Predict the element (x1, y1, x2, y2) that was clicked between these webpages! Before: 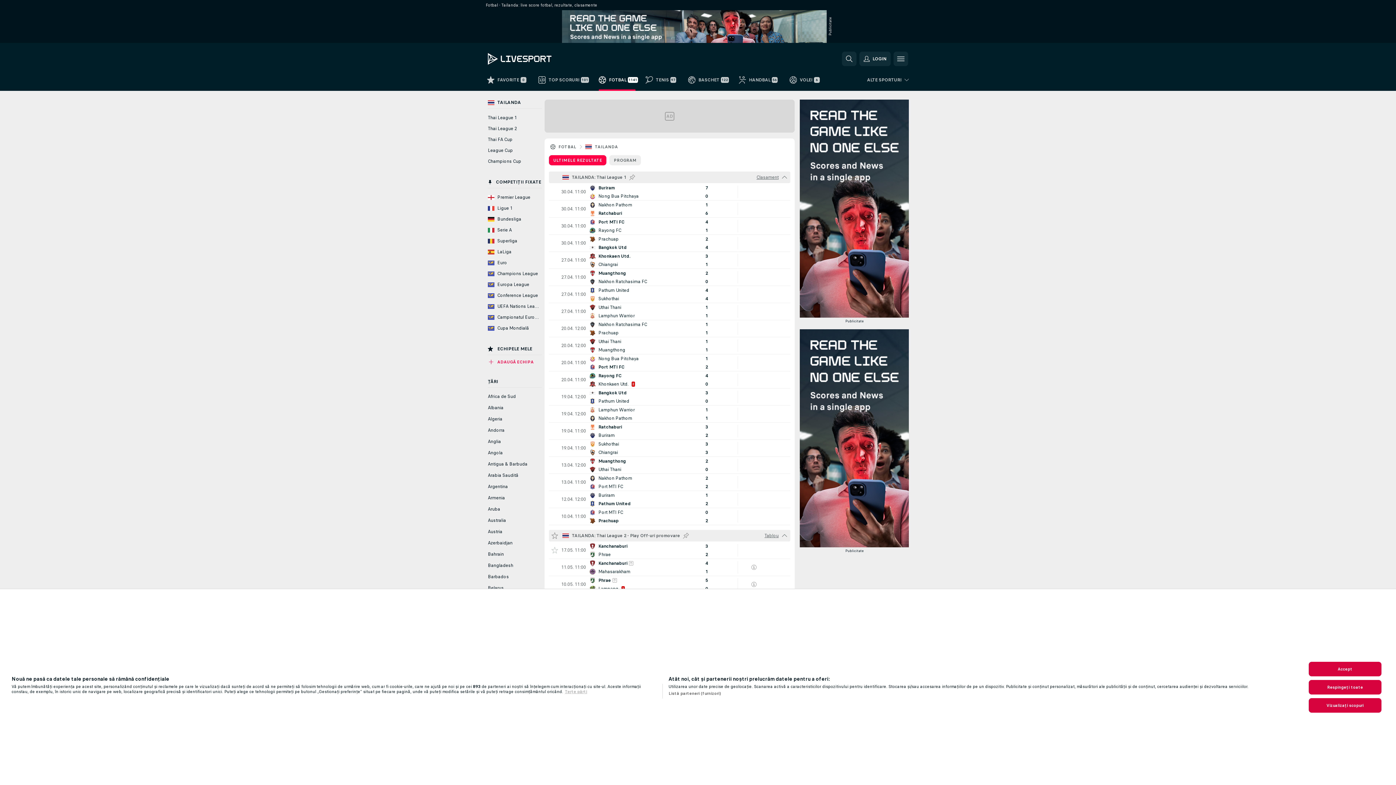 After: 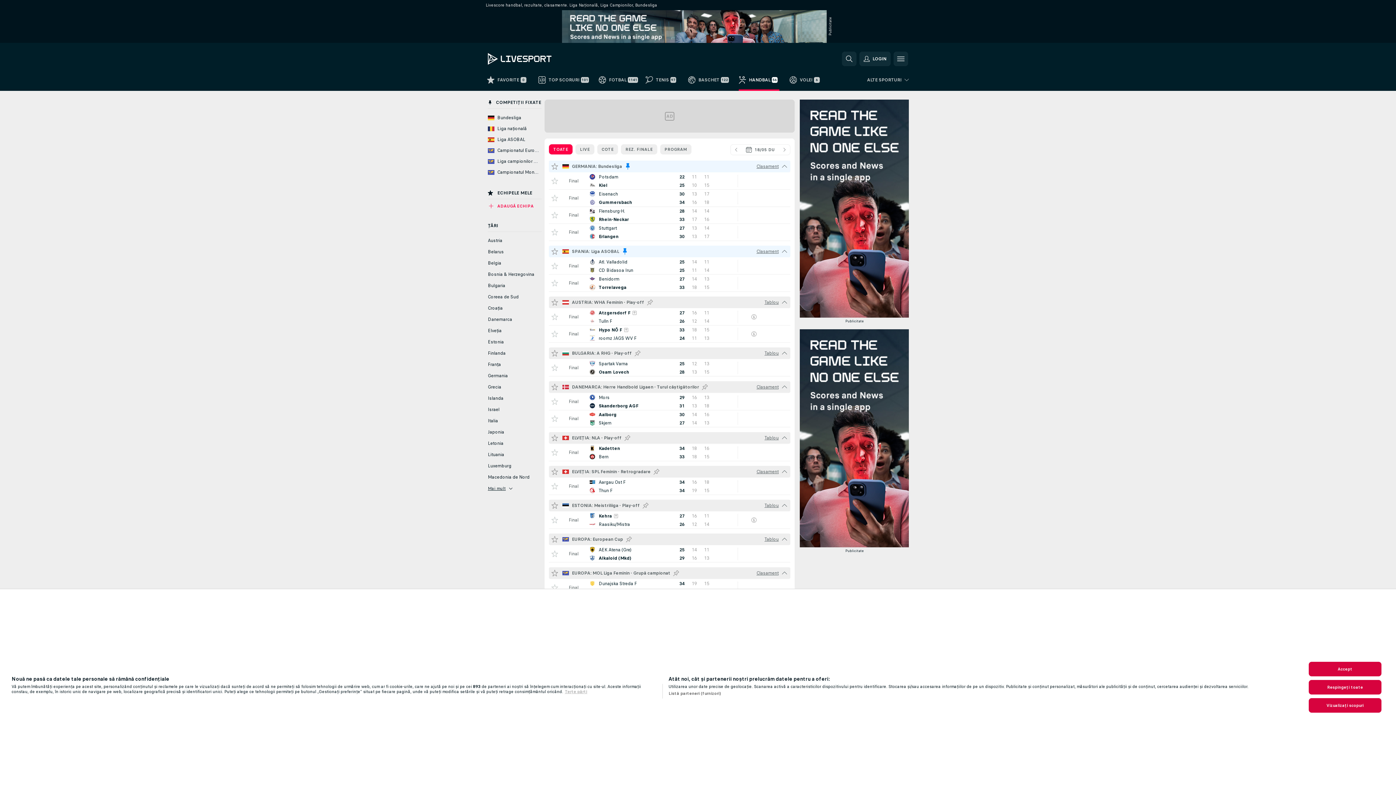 Action: bbox: (733, 73, 784, 90) label: HANDBAL